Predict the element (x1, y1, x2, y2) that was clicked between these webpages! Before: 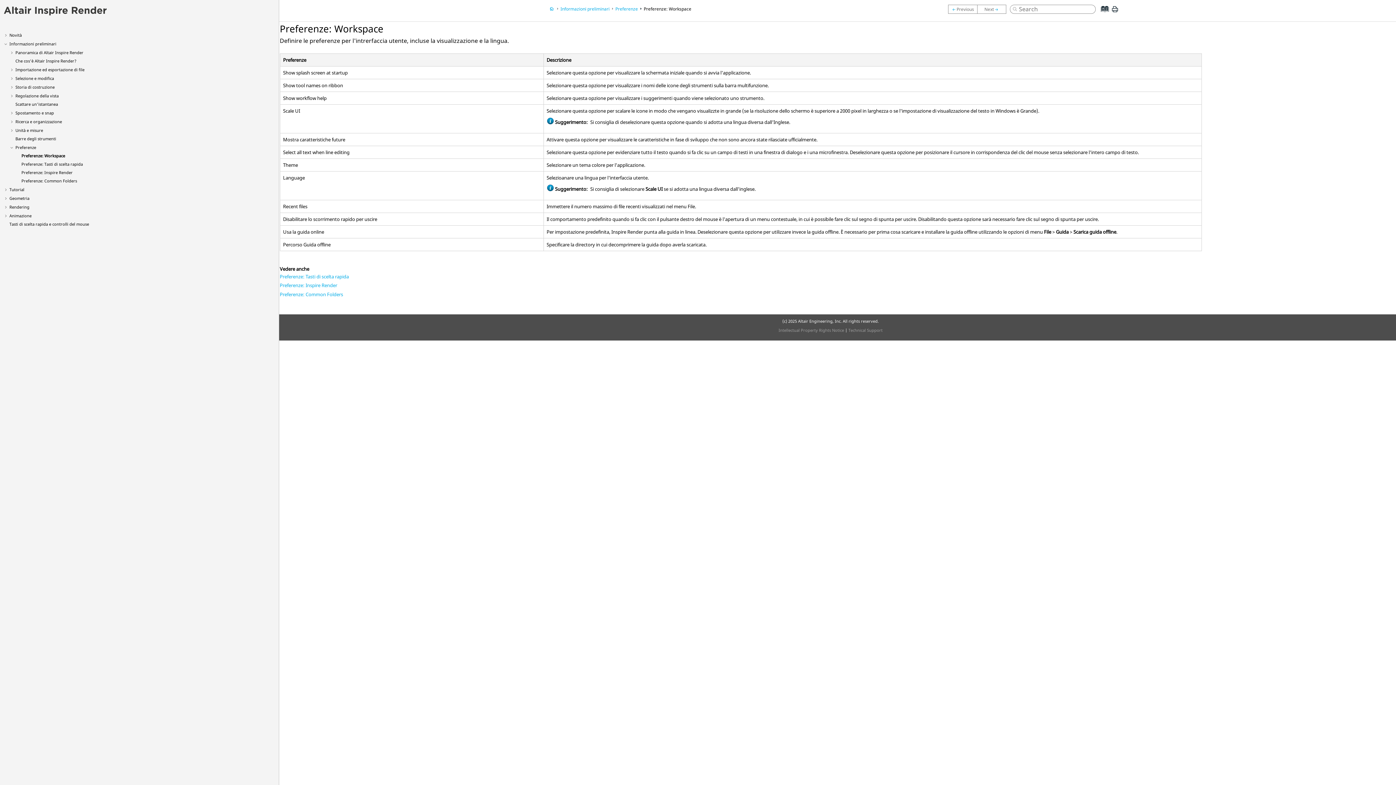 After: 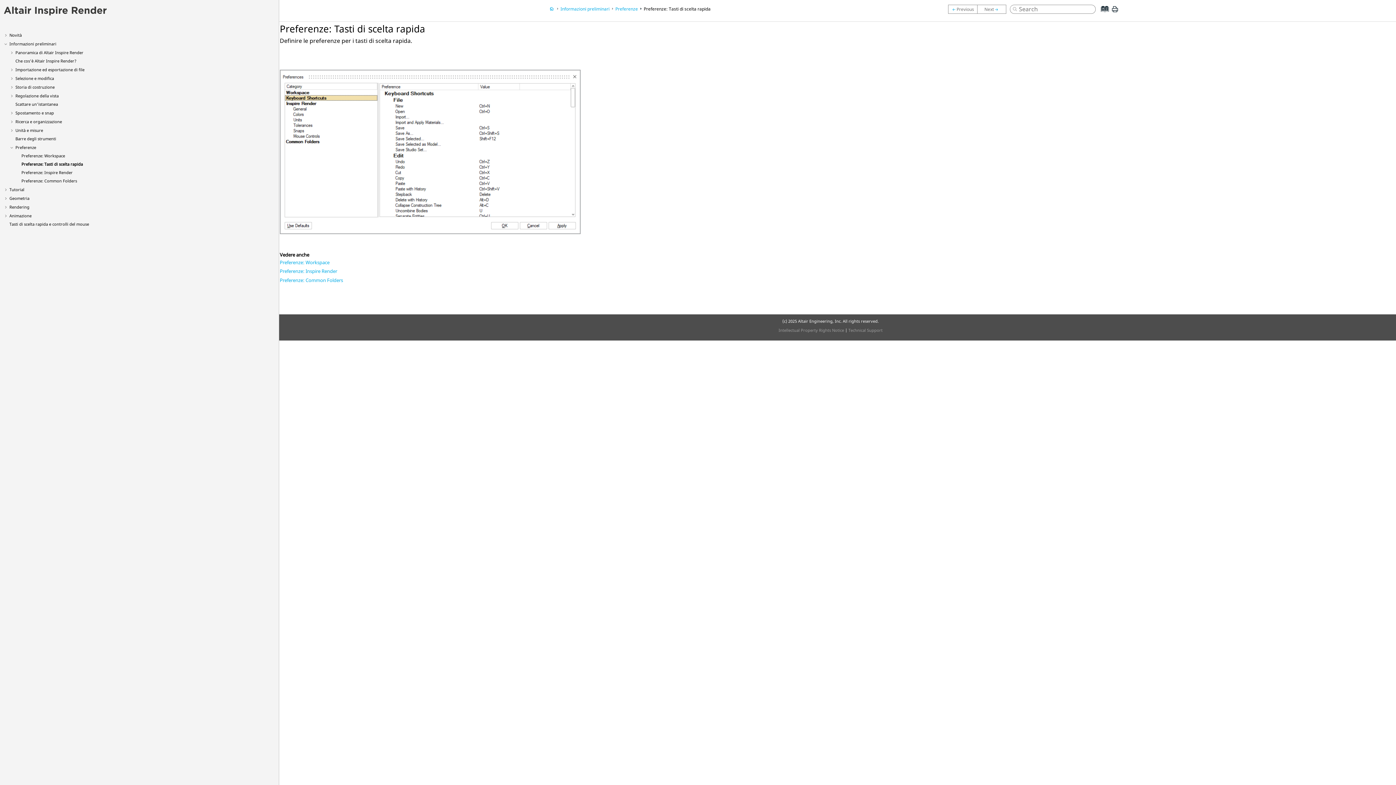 Action: bbox: (977, 4, 1010, 13)